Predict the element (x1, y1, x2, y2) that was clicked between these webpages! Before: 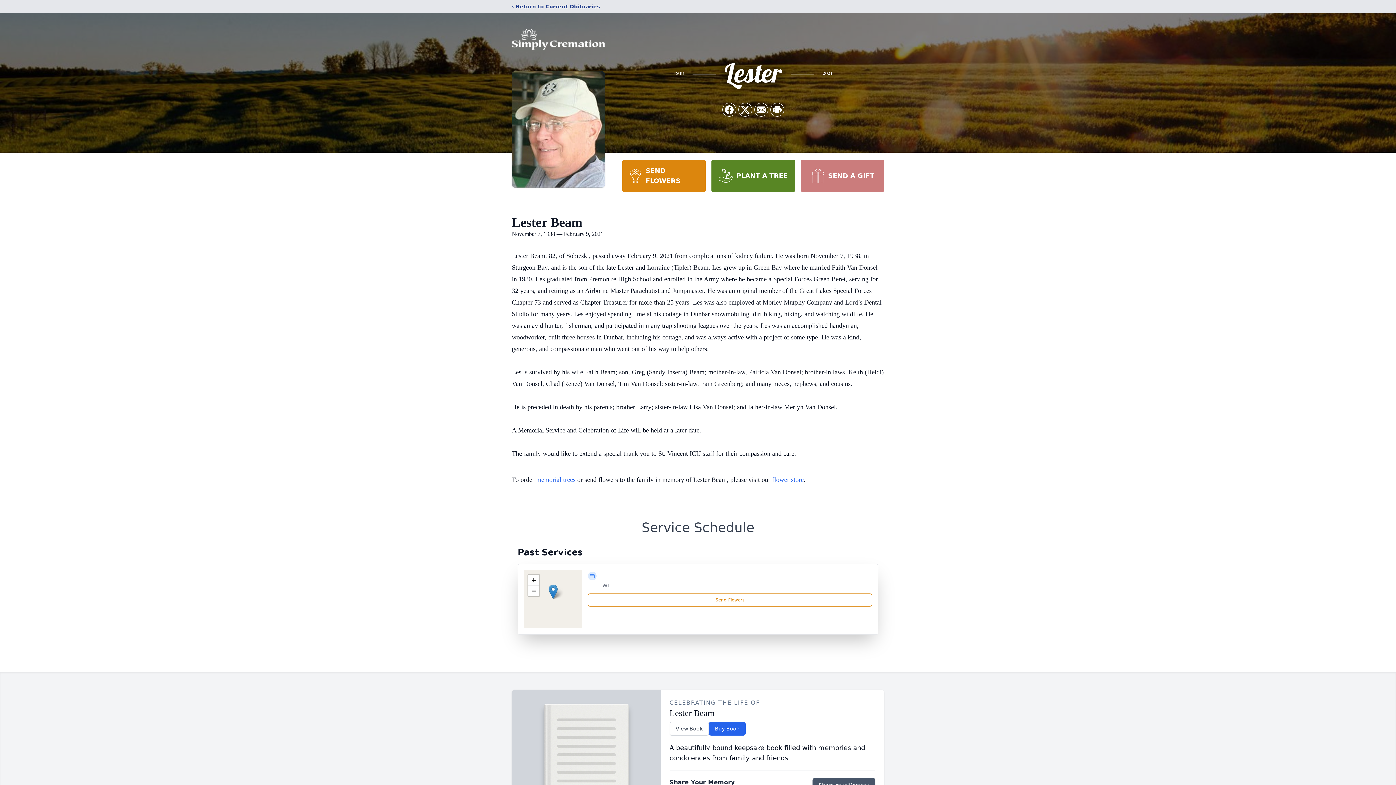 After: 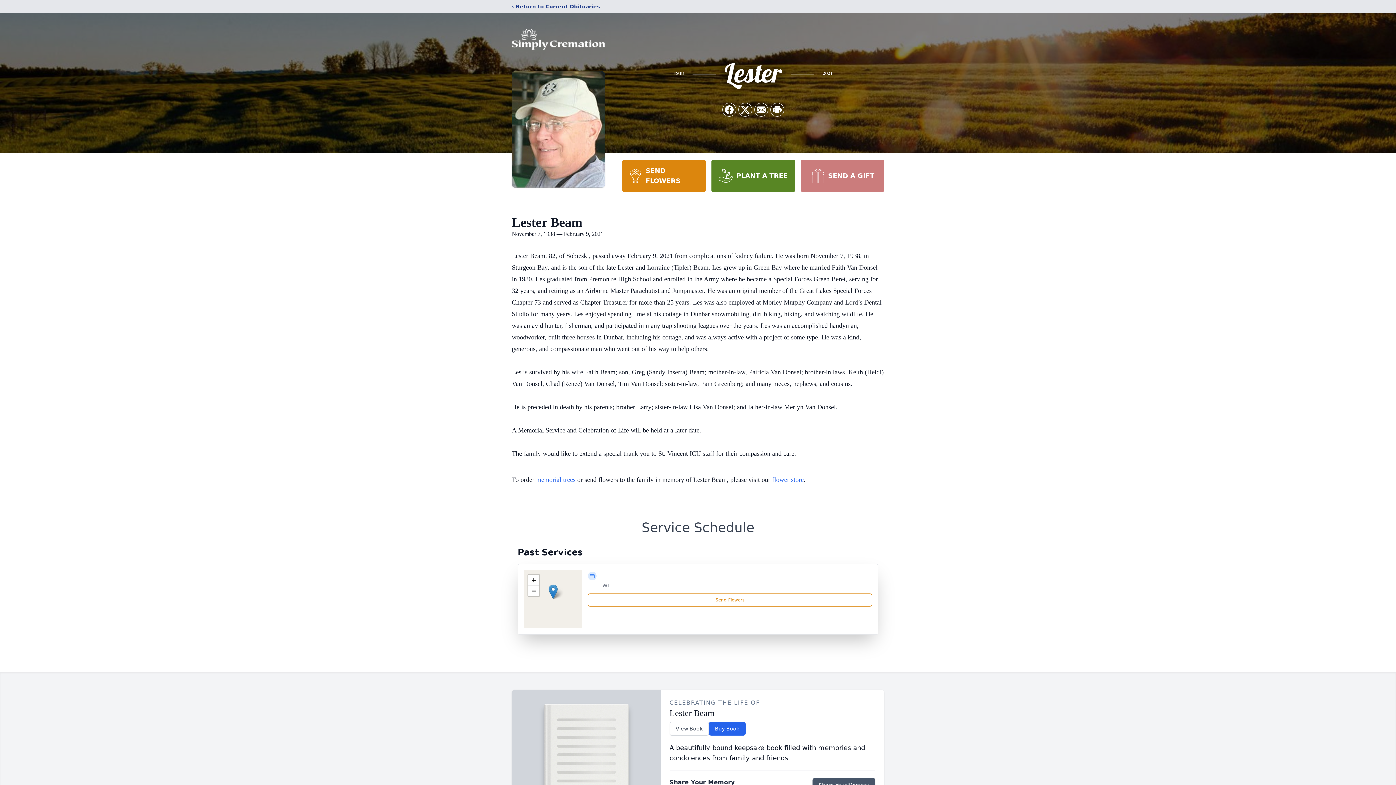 Action: bbox: (548, 584, 557, 599)